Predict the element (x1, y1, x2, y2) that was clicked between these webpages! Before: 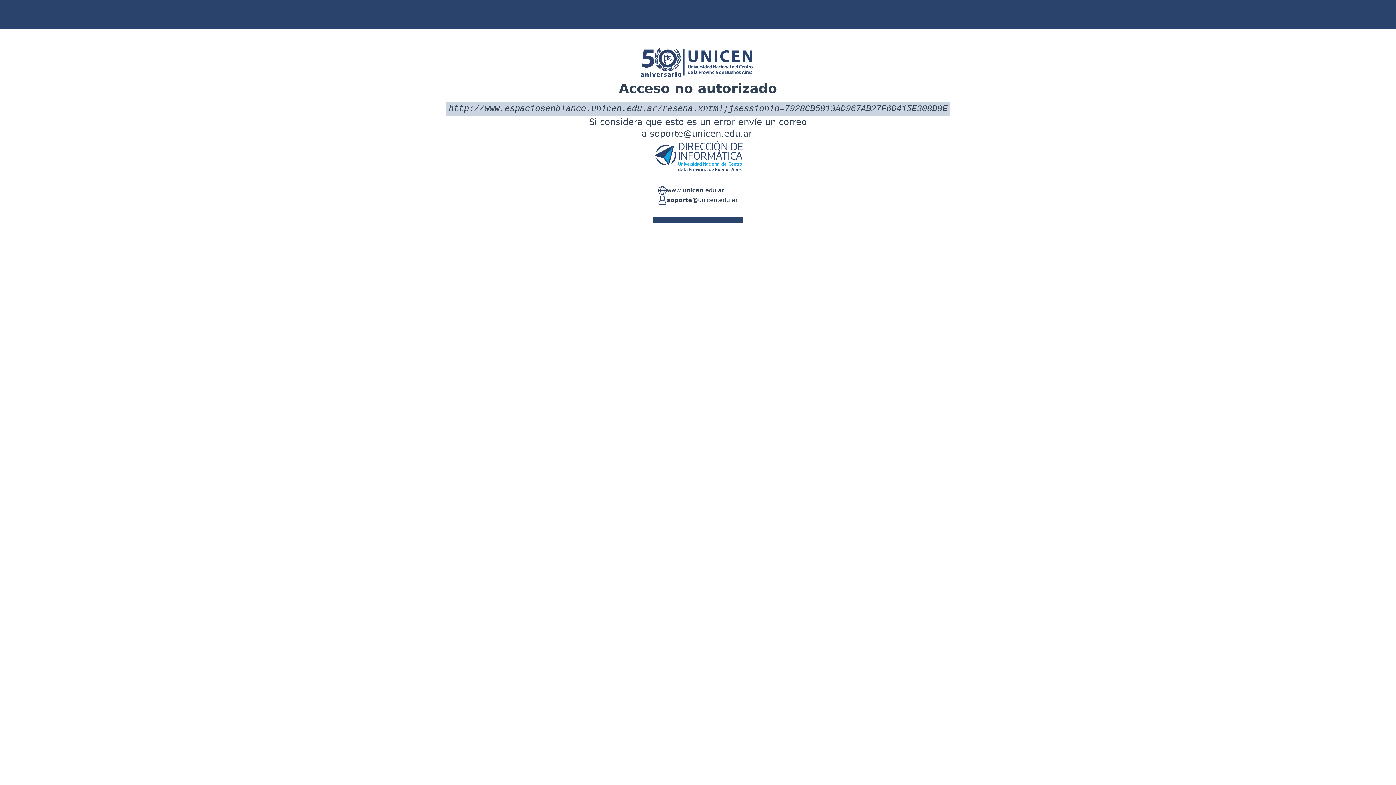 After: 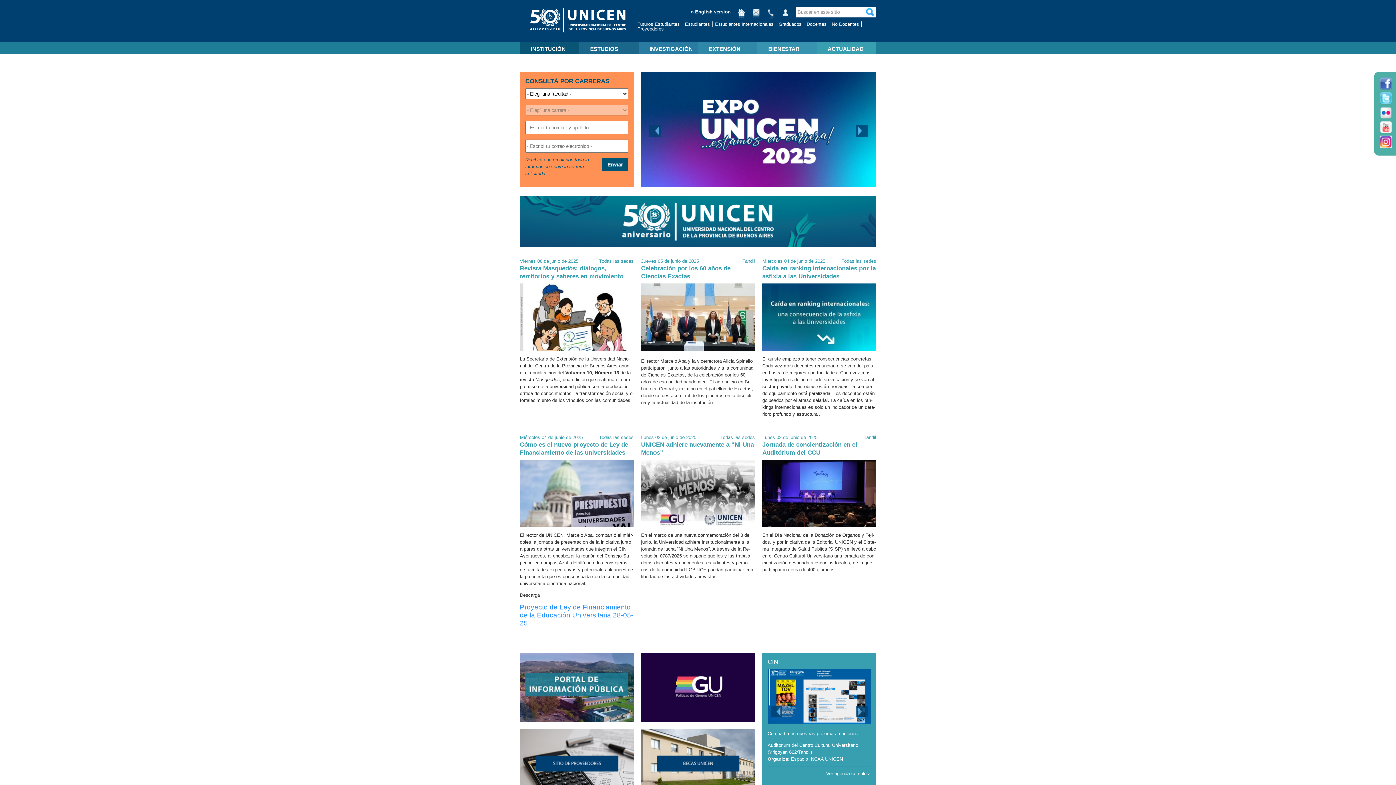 Action: bbox: (666, 186, 724, 195) label: www.unicen.edu.ar